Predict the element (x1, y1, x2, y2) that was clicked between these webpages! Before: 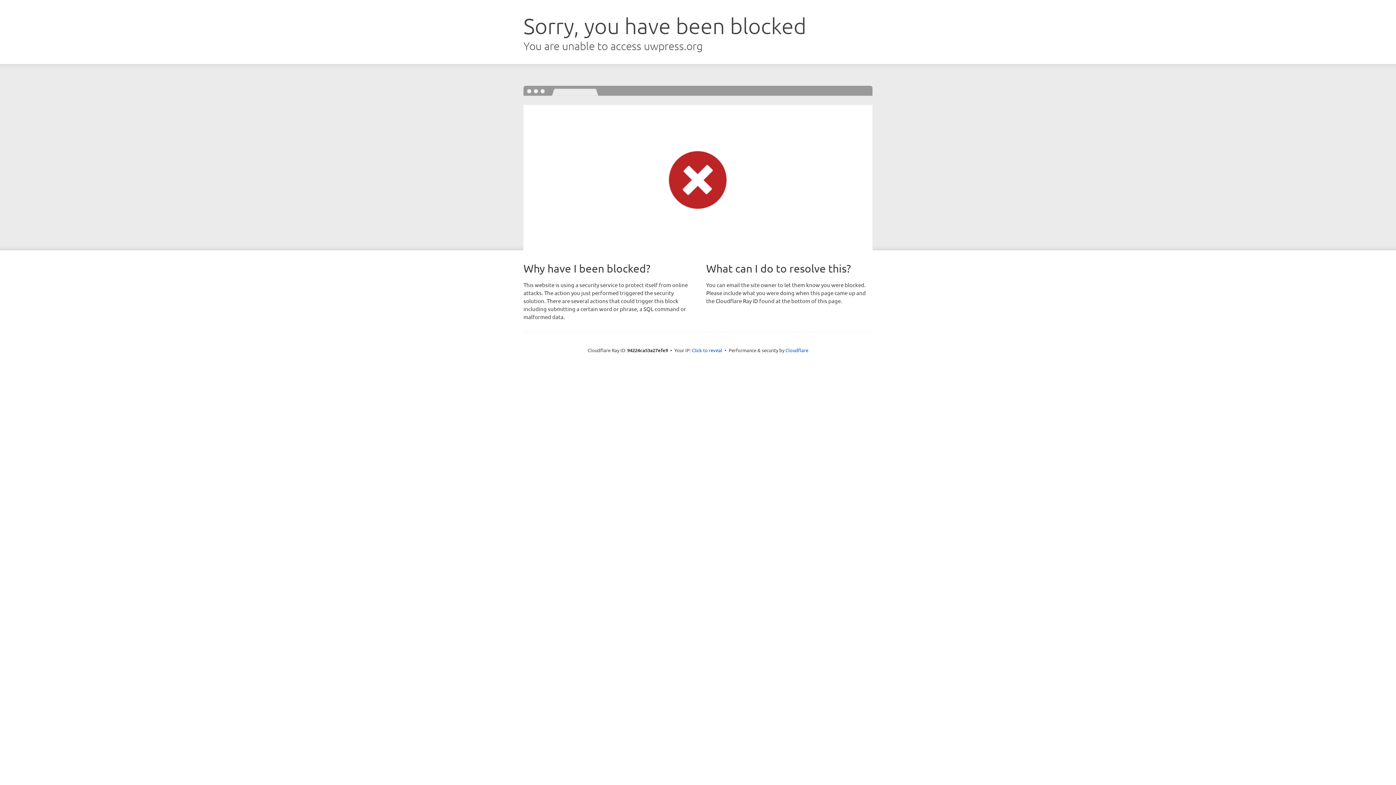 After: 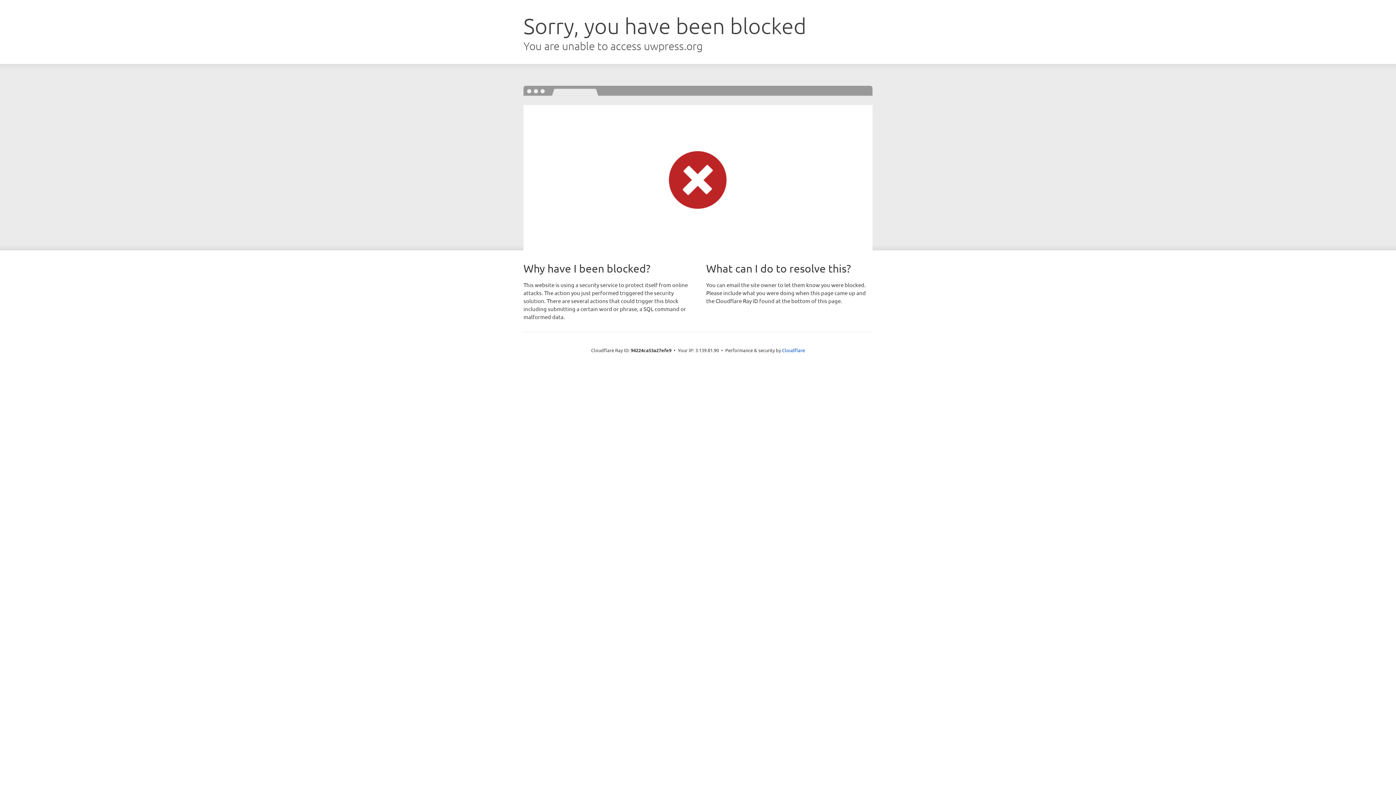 Action: bbox: (692, 346, 722, 353) label: Click to reveal